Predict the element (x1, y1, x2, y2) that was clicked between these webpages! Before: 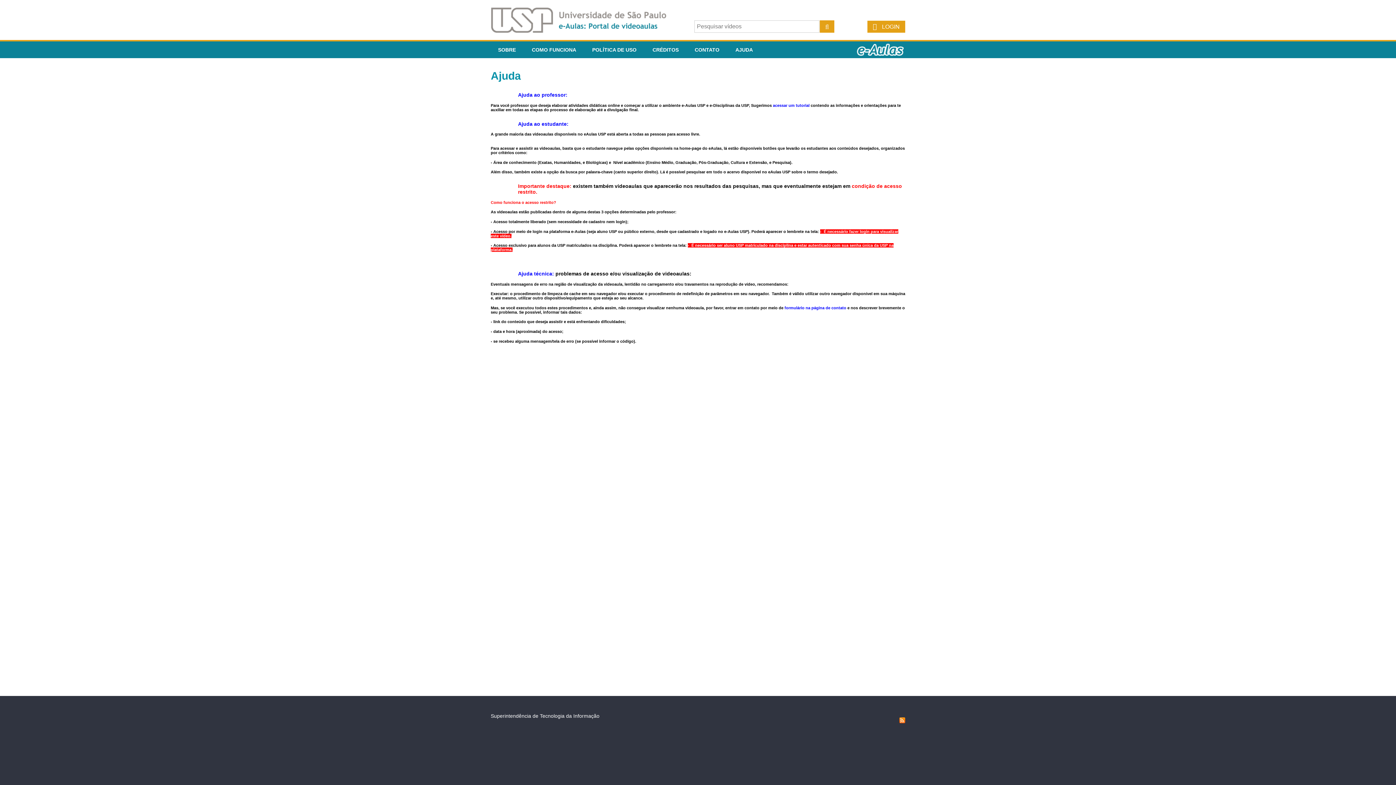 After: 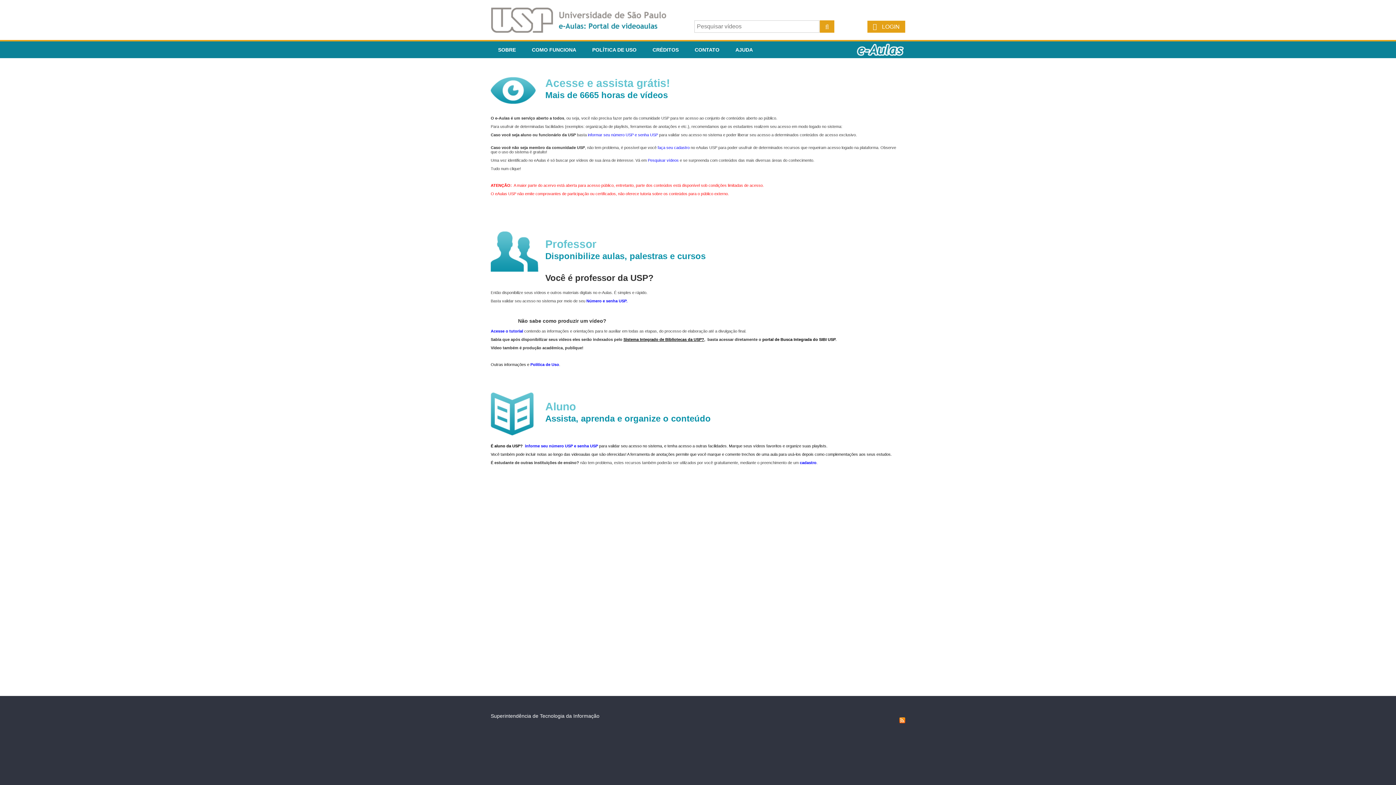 Action: label: COMO FUNCIONA bbox: (524, 41, 583, 58)